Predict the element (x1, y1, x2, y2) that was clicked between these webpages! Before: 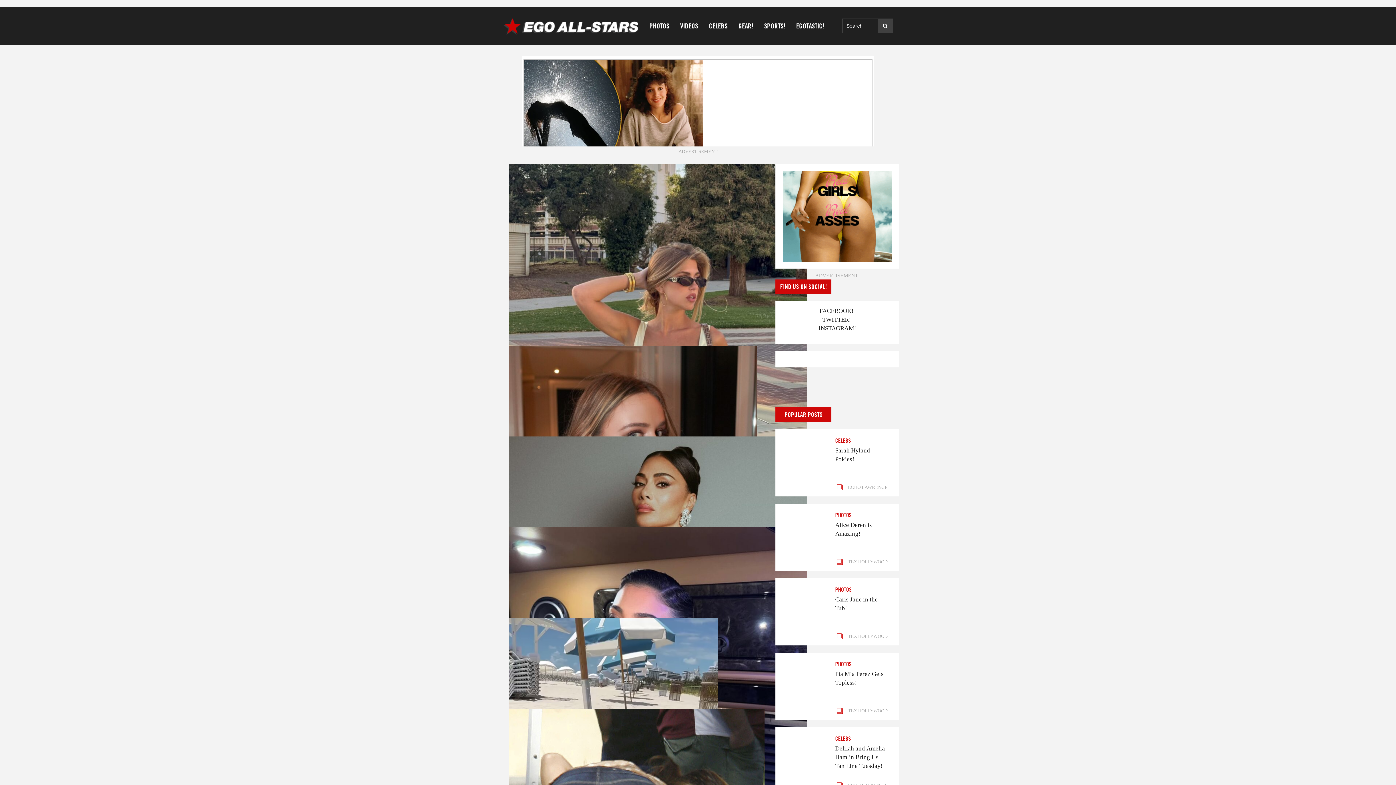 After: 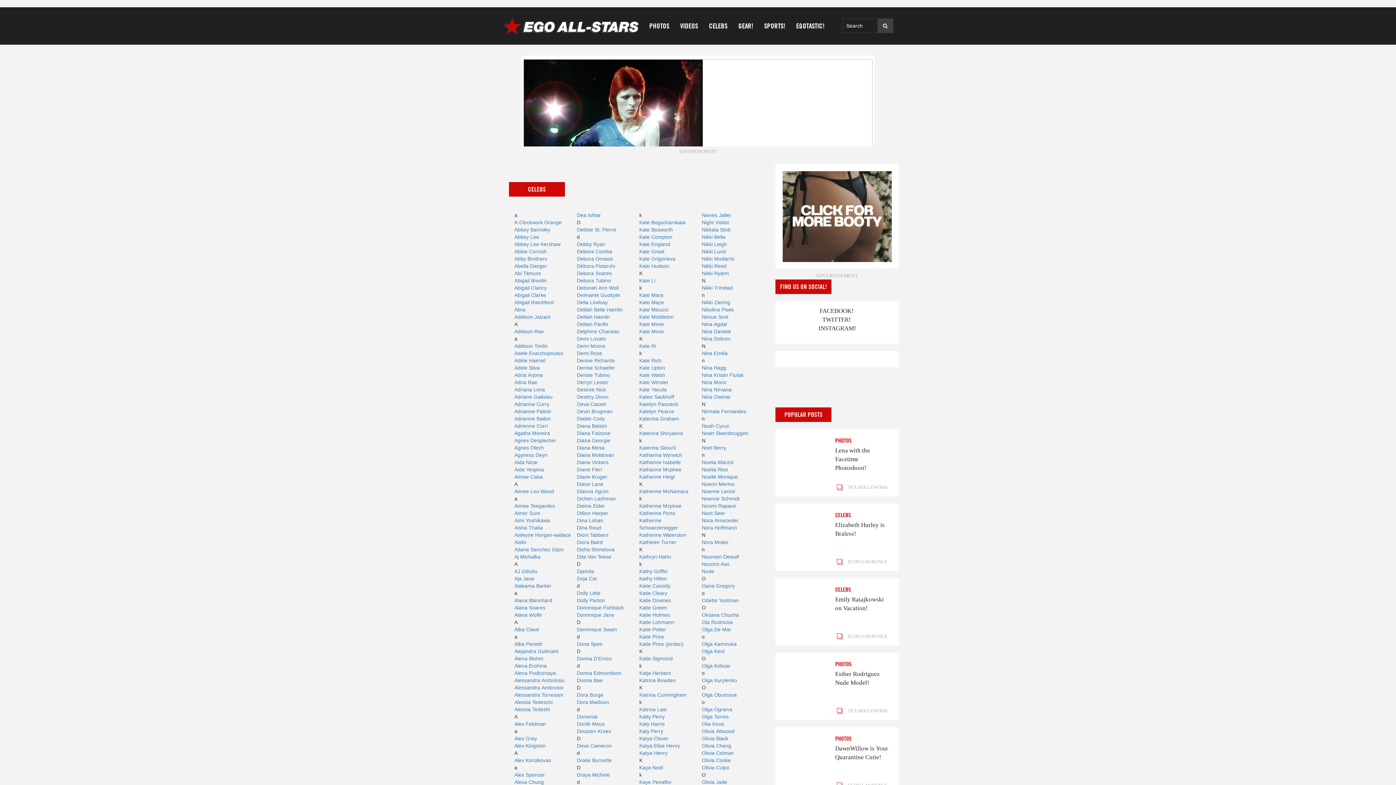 Action: label: CELEBS bbox: (703, 7, 733, 44)